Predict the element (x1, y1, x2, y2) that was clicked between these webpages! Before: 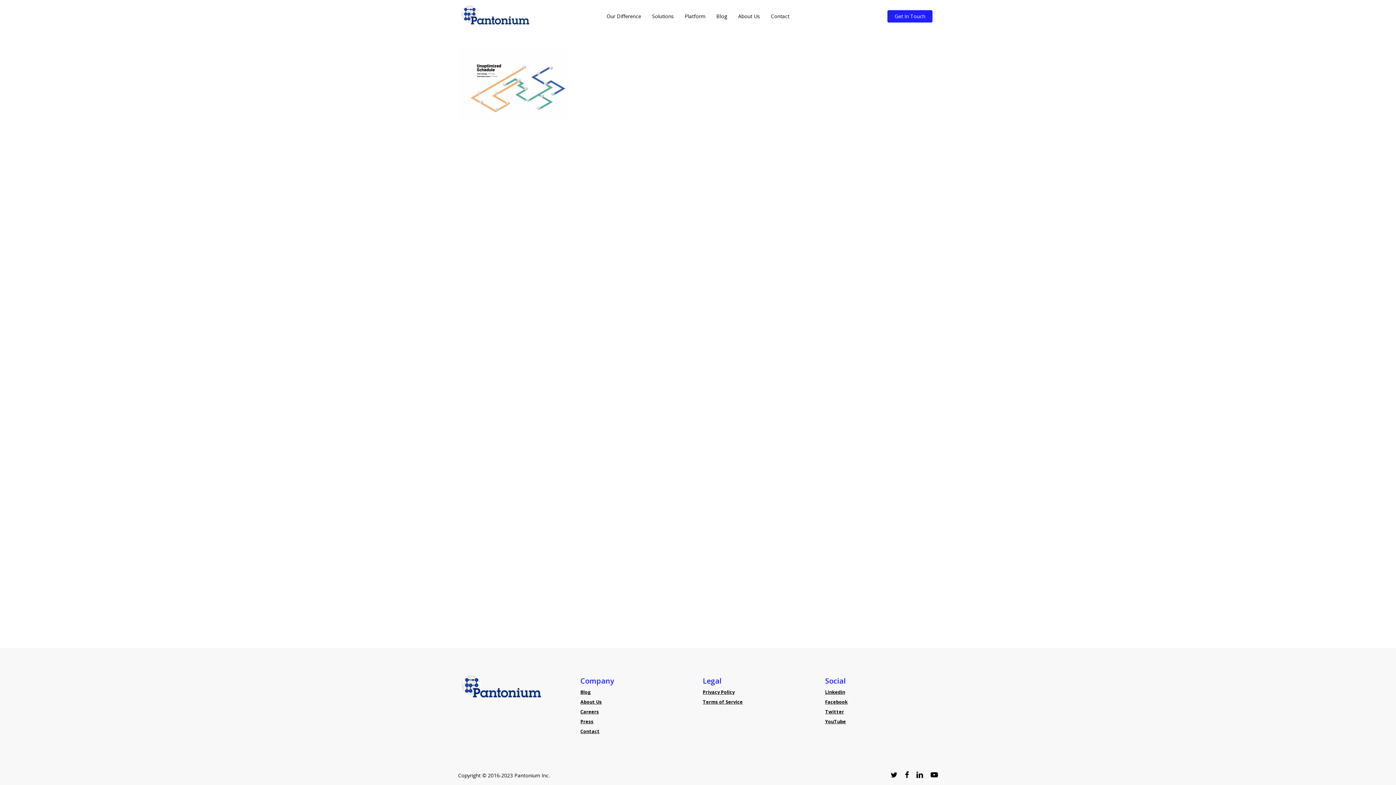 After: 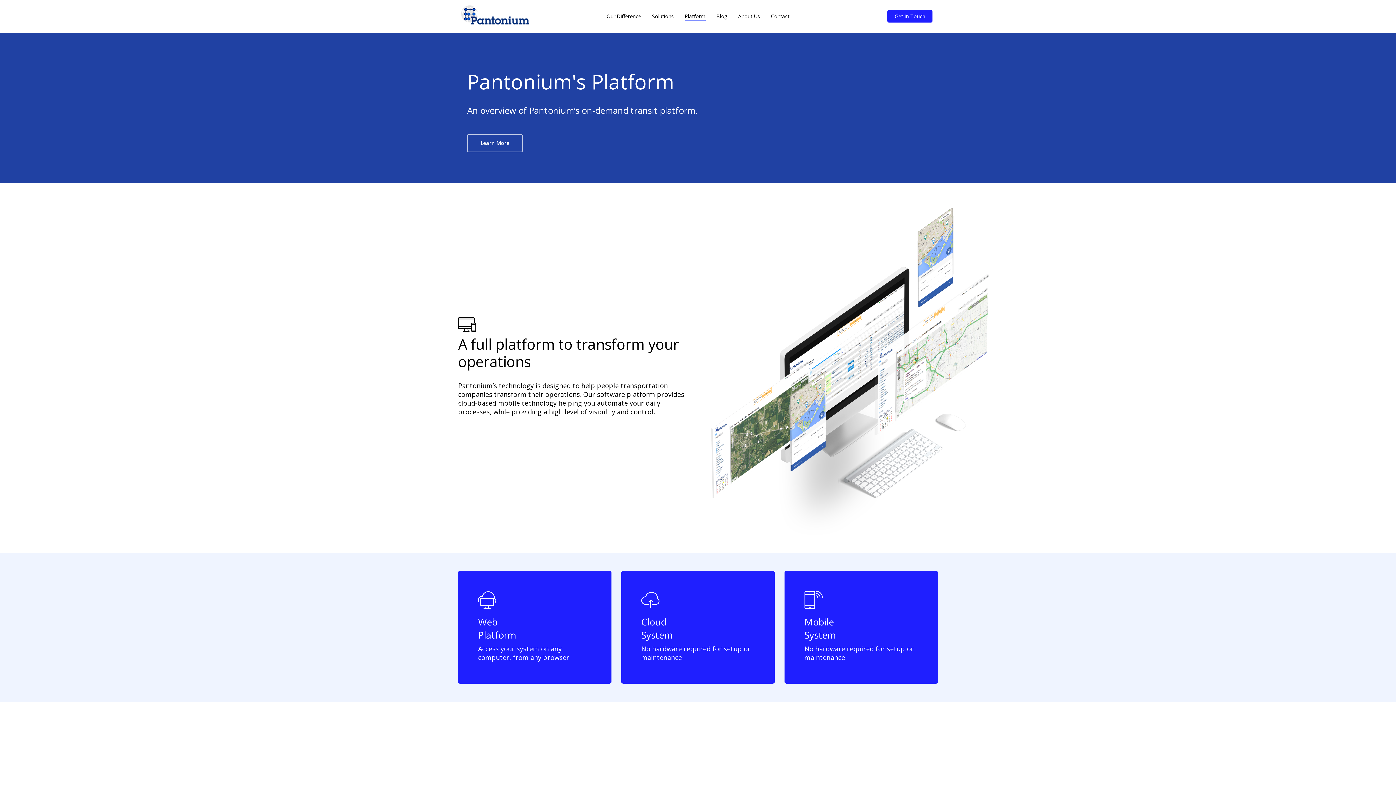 Action: bbox: (684, 13, 705, 18) label: Platform